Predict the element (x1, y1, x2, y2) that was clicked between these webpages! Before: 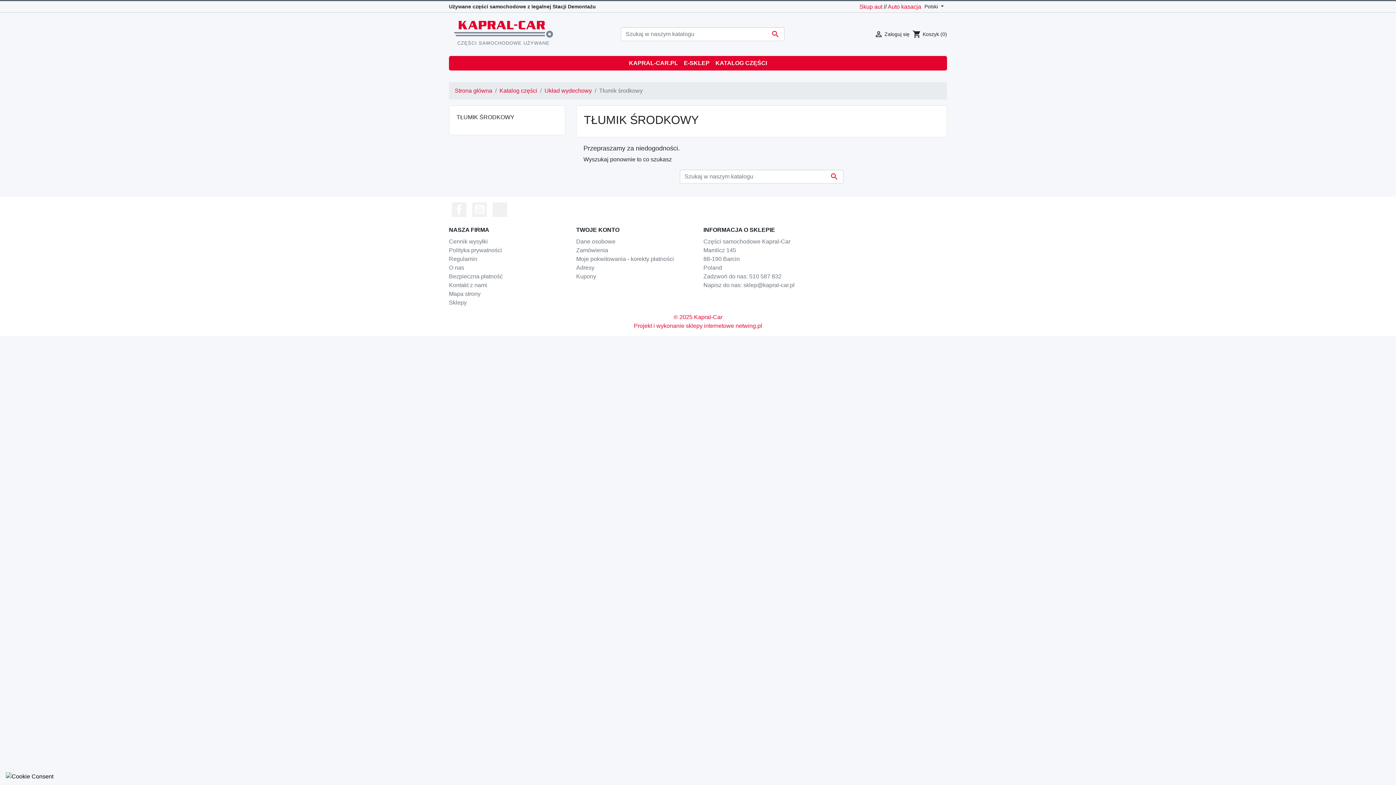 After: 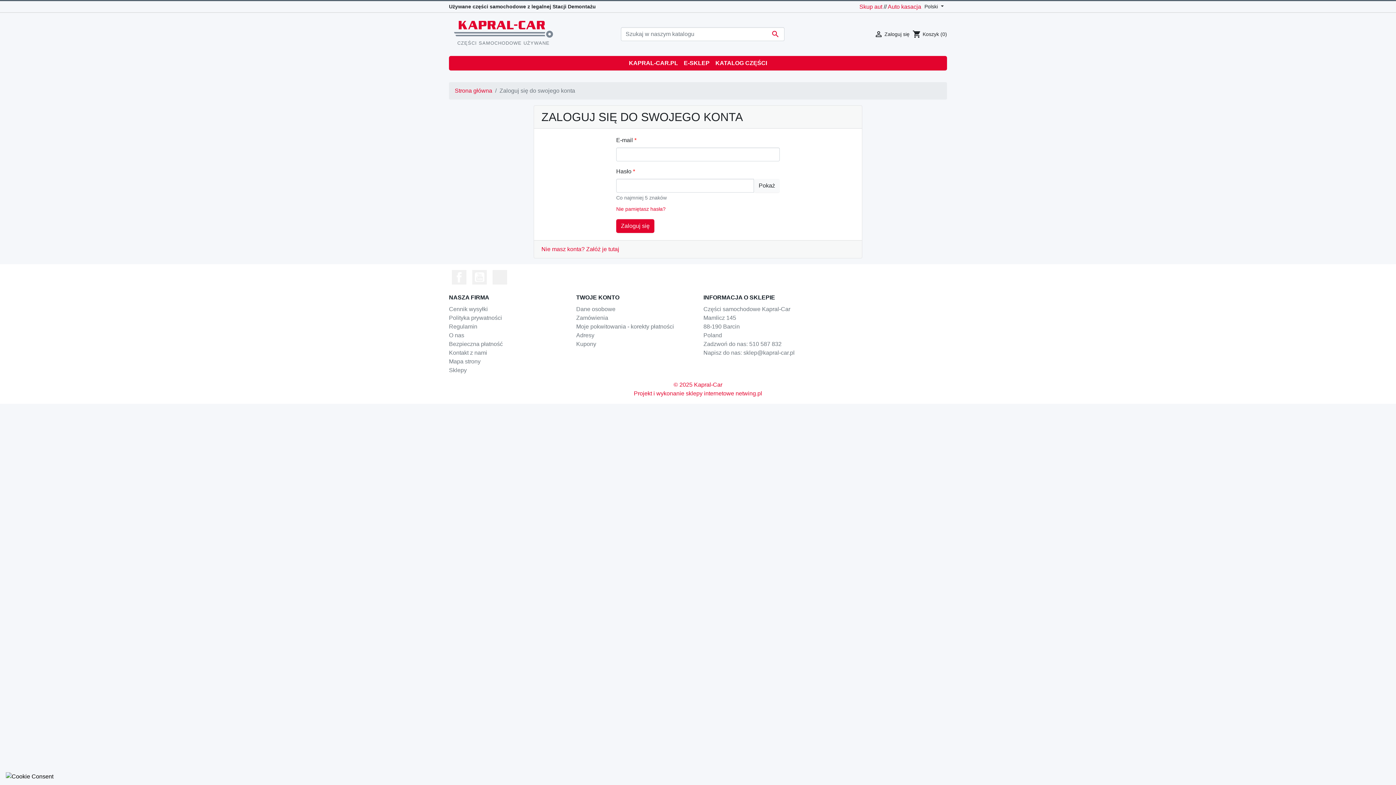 Action: bbox: (576, 255, 674, 262) label: Moje pokwitowania - korekty płatności